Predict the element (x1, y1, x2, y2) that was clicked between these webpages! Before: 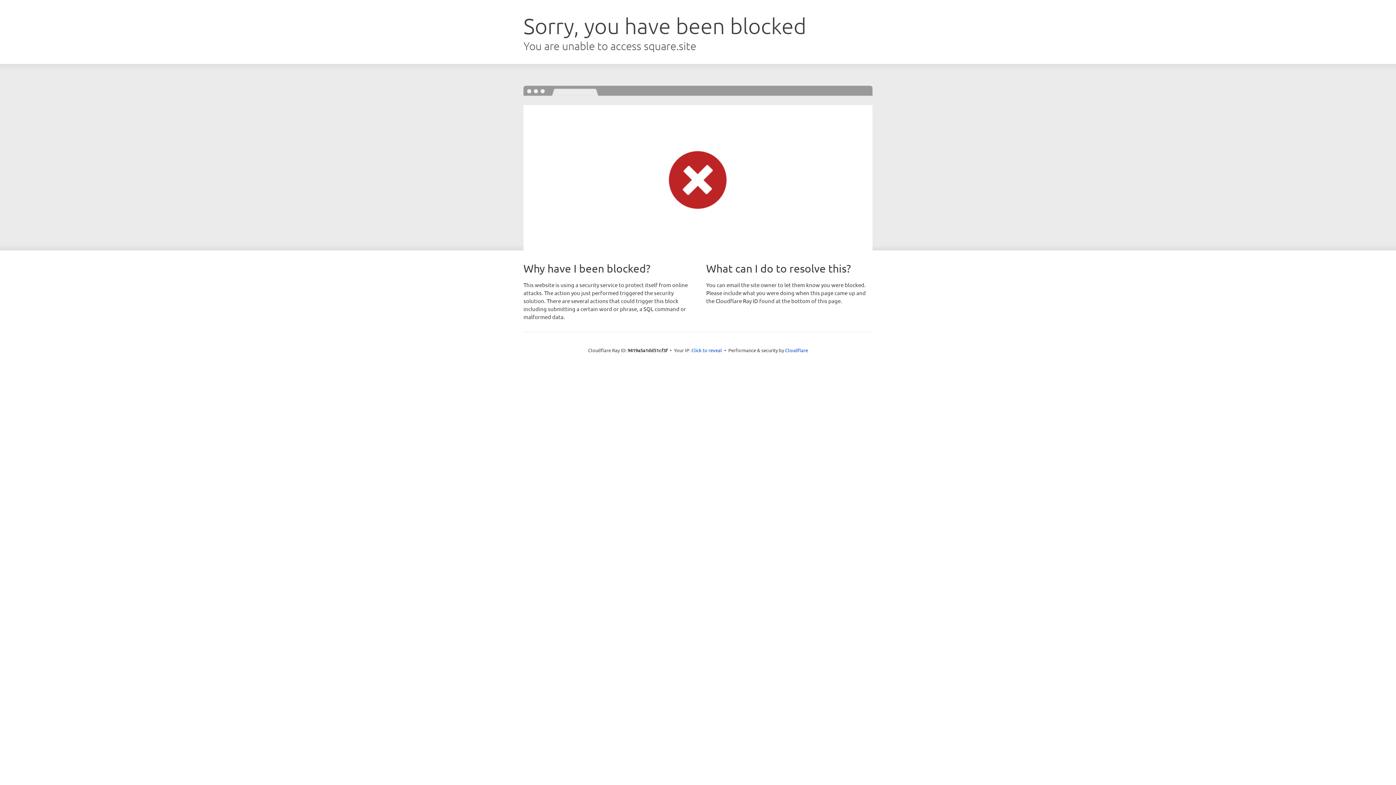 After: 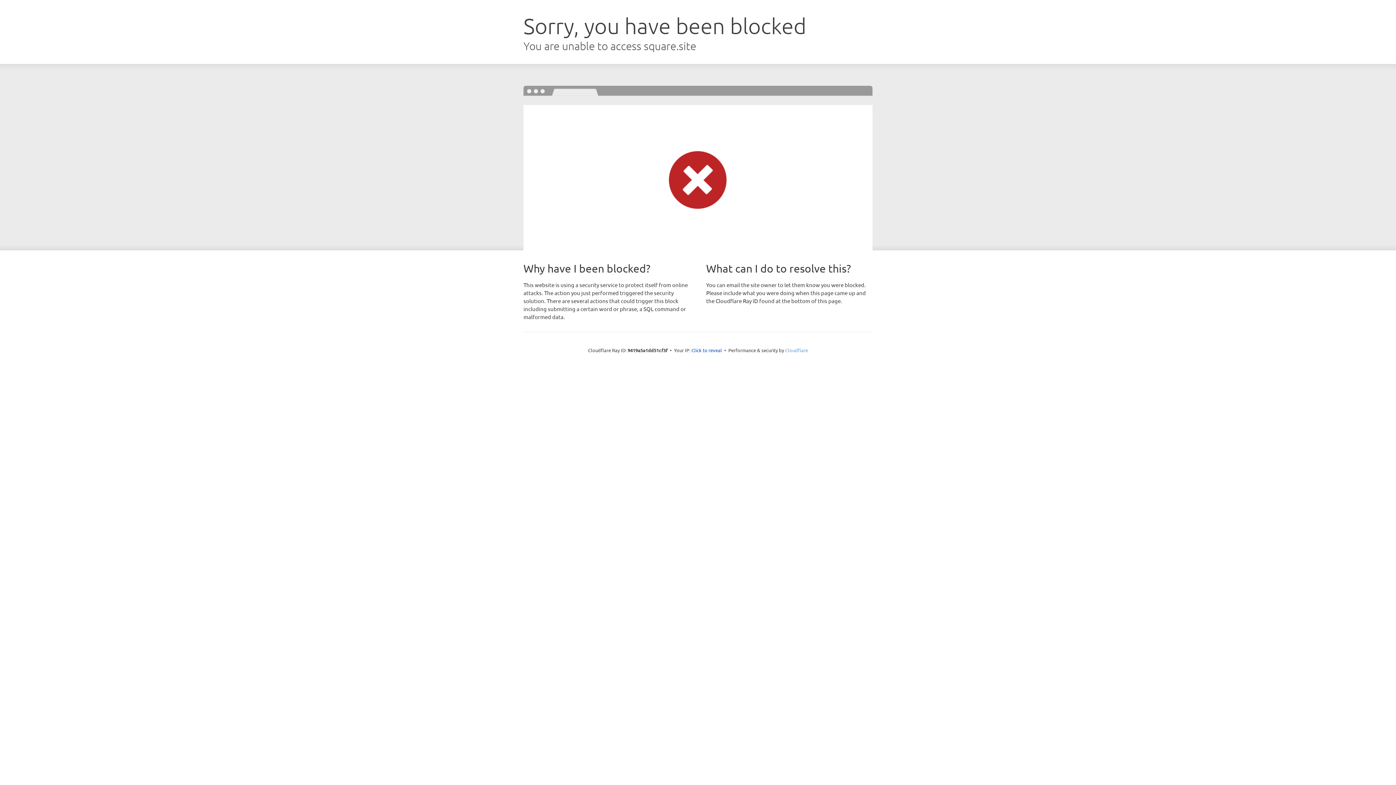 Action: bbox: (785, 347, 808, 353) label: Cloudflare